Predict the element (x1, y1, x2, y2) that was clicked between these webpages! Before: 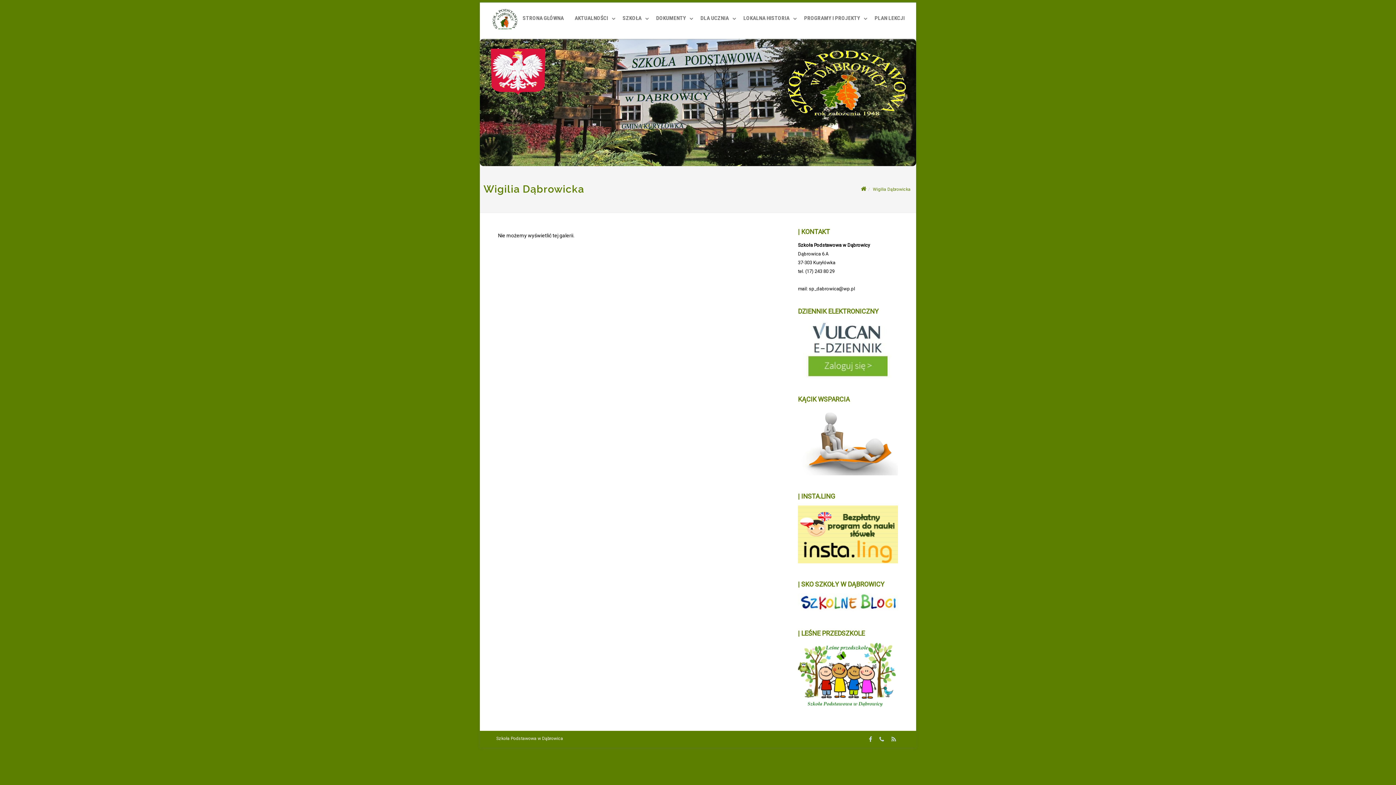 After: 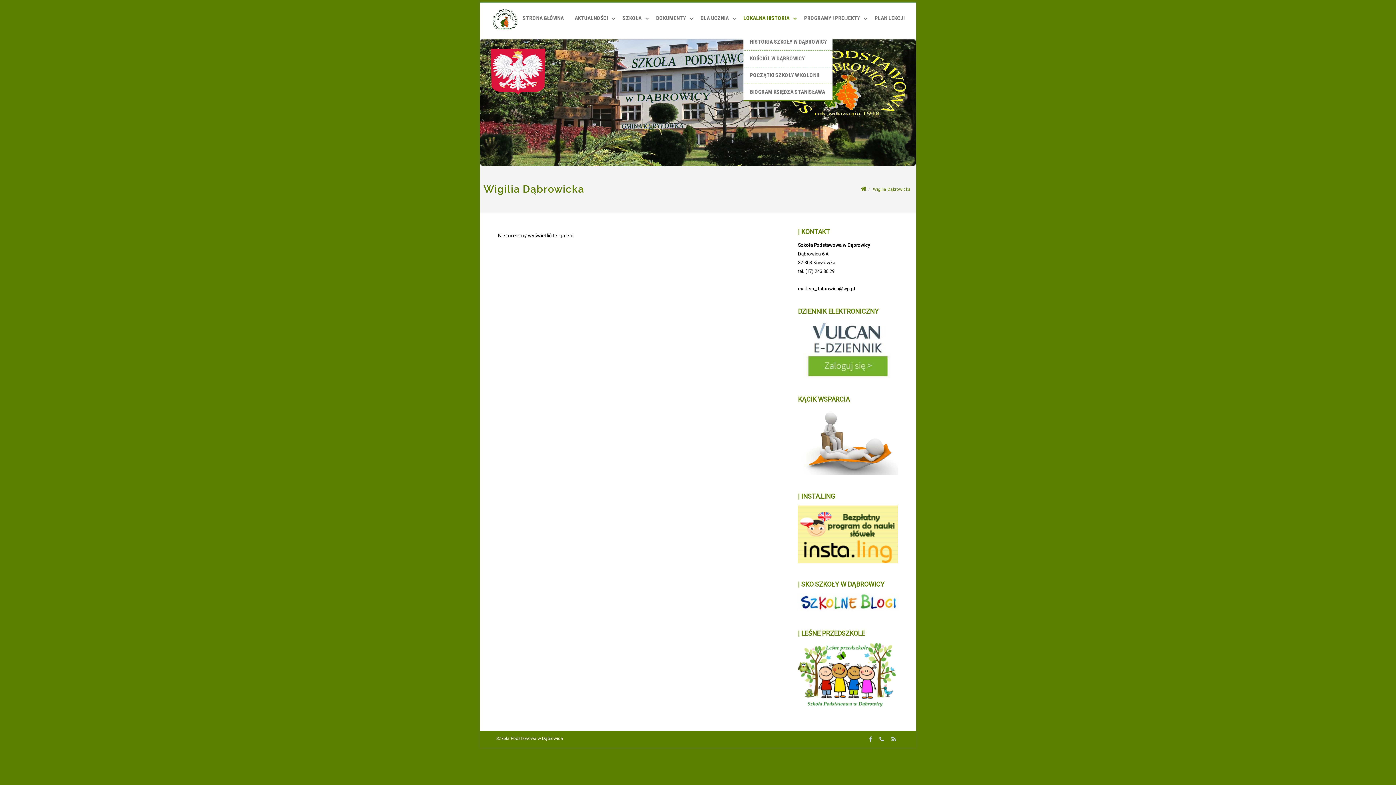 Action: label: LOKALNA HISTORIA bbox: (743, 14, 793, 21)